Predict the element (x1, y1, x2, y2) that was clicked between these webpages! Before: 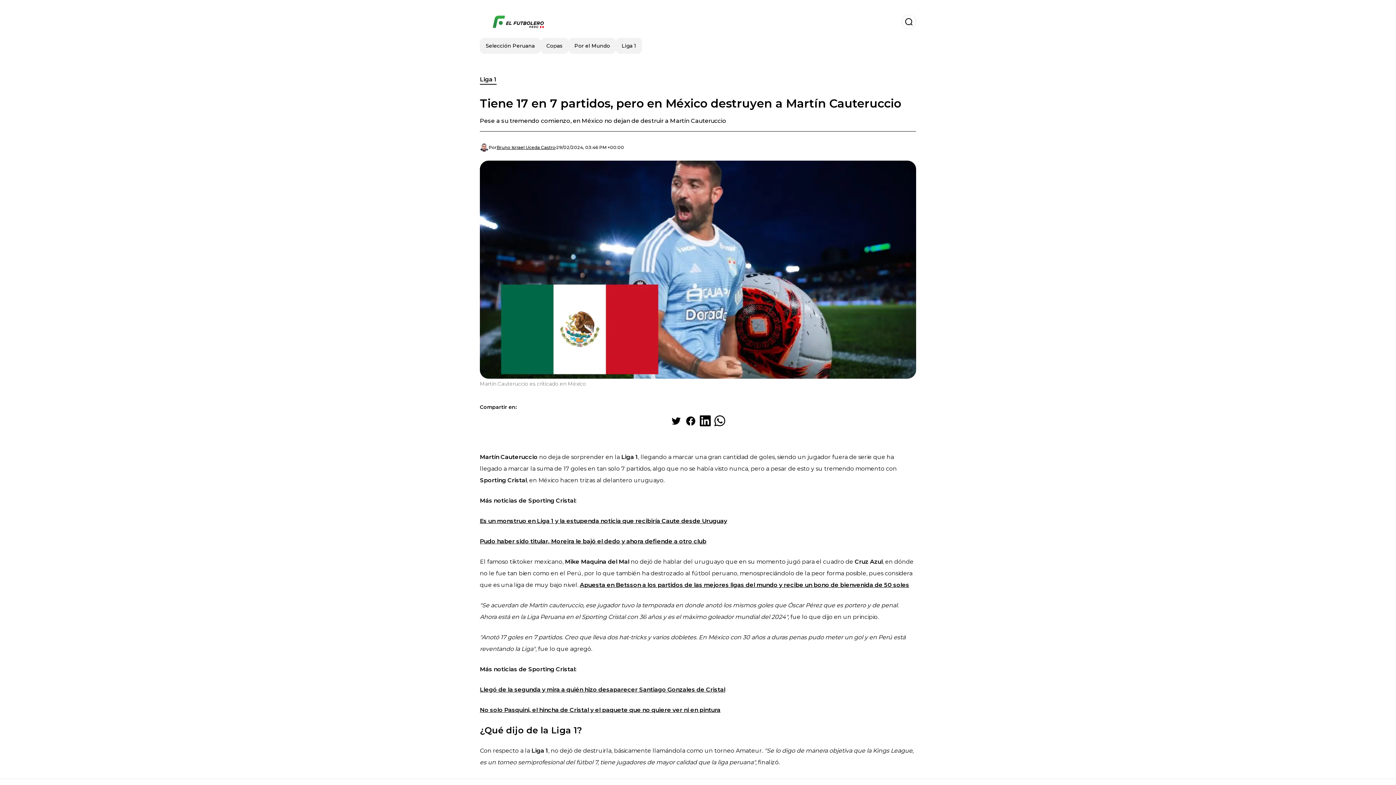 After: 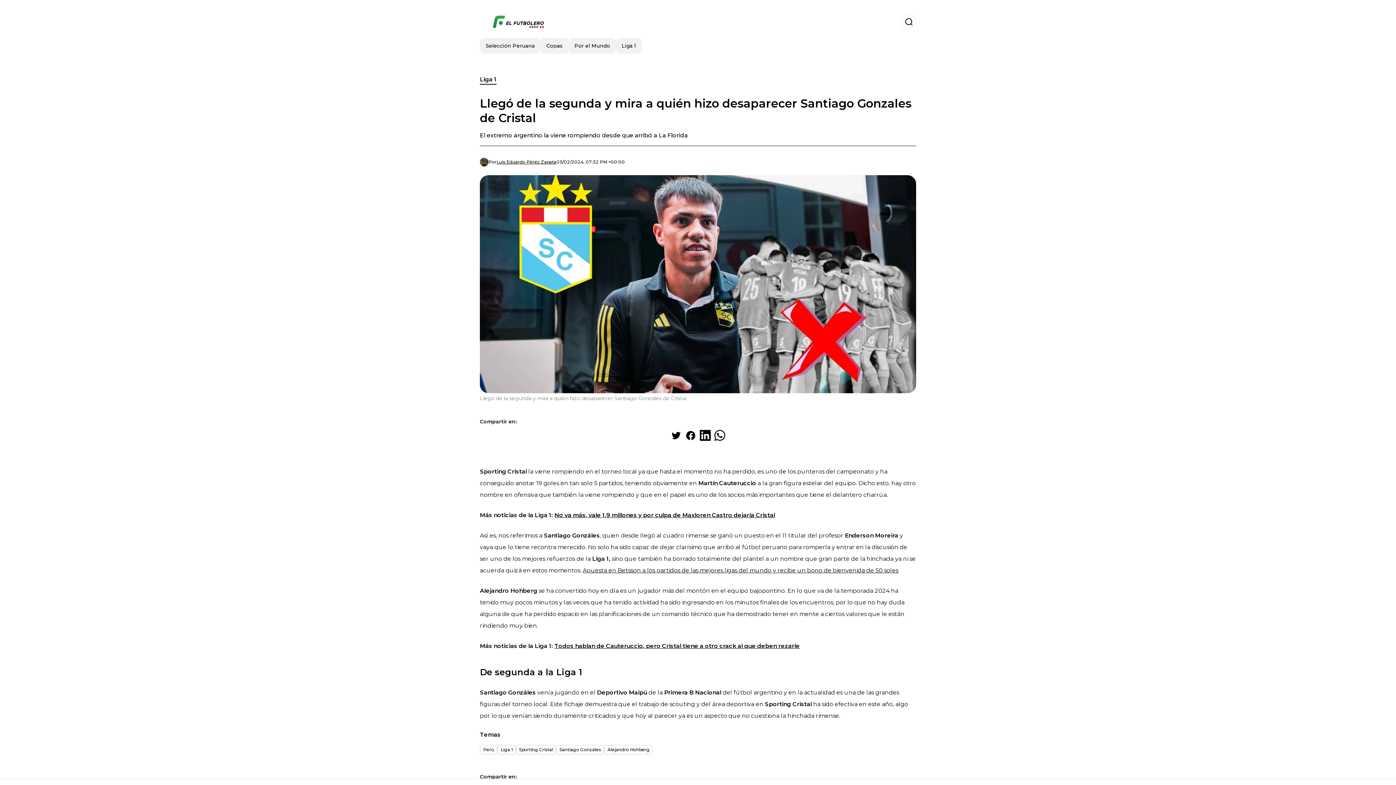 Action: label: Llegó de la segunda y mira a quién hizo desaparecer Santiago Gonzales de Cristal bbox: (480, 686, 725, 693)